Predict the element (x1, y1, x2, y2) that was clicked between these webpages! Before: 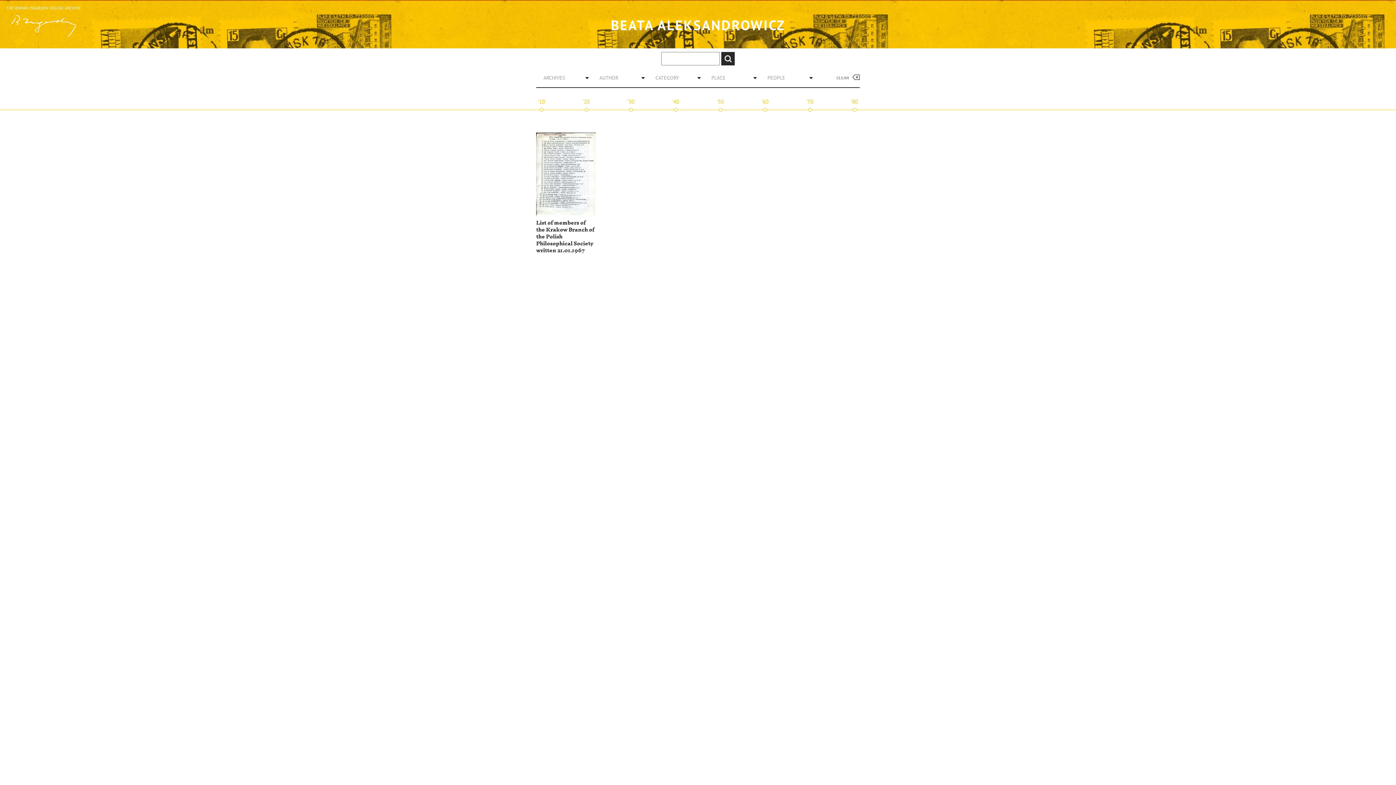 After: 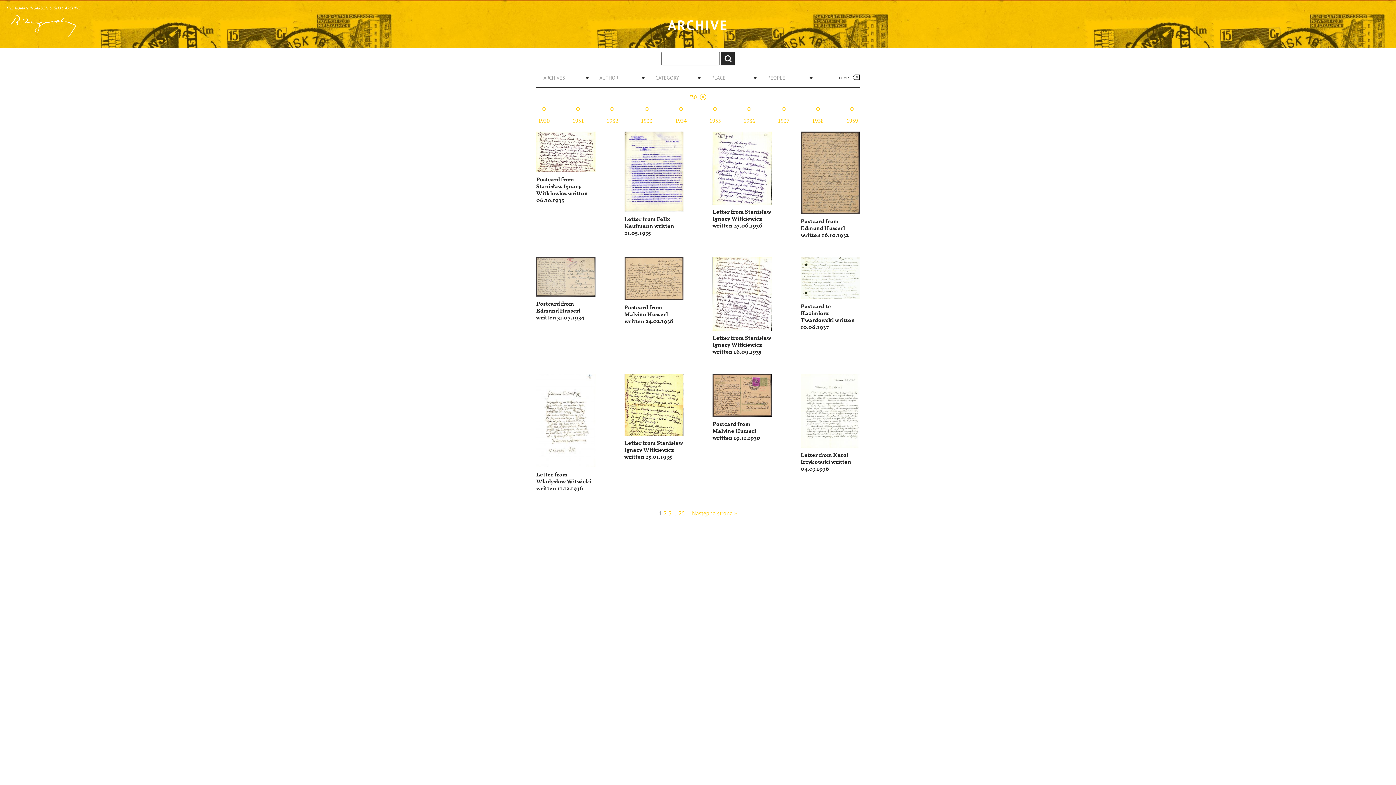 Action: bbox: (627, 98, 634, 111) label: '30